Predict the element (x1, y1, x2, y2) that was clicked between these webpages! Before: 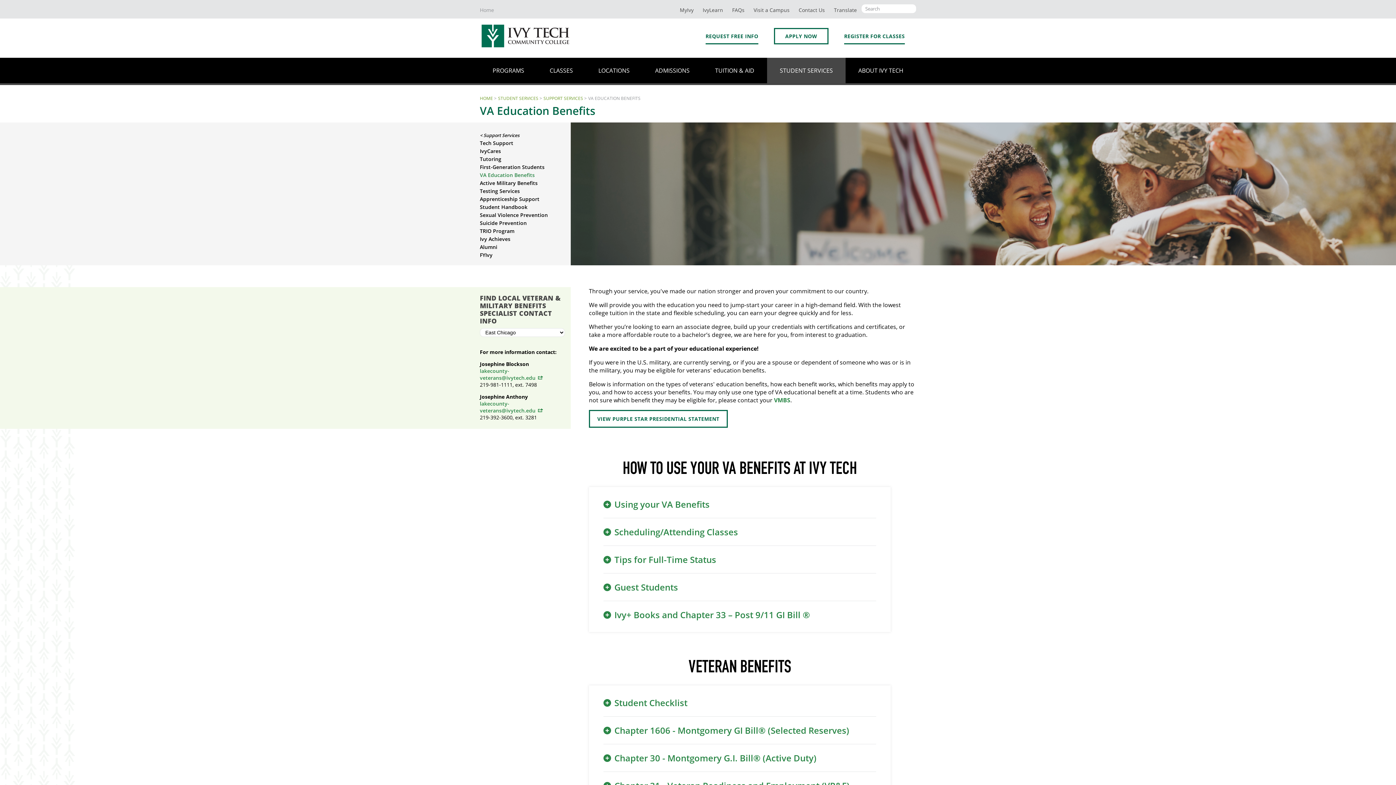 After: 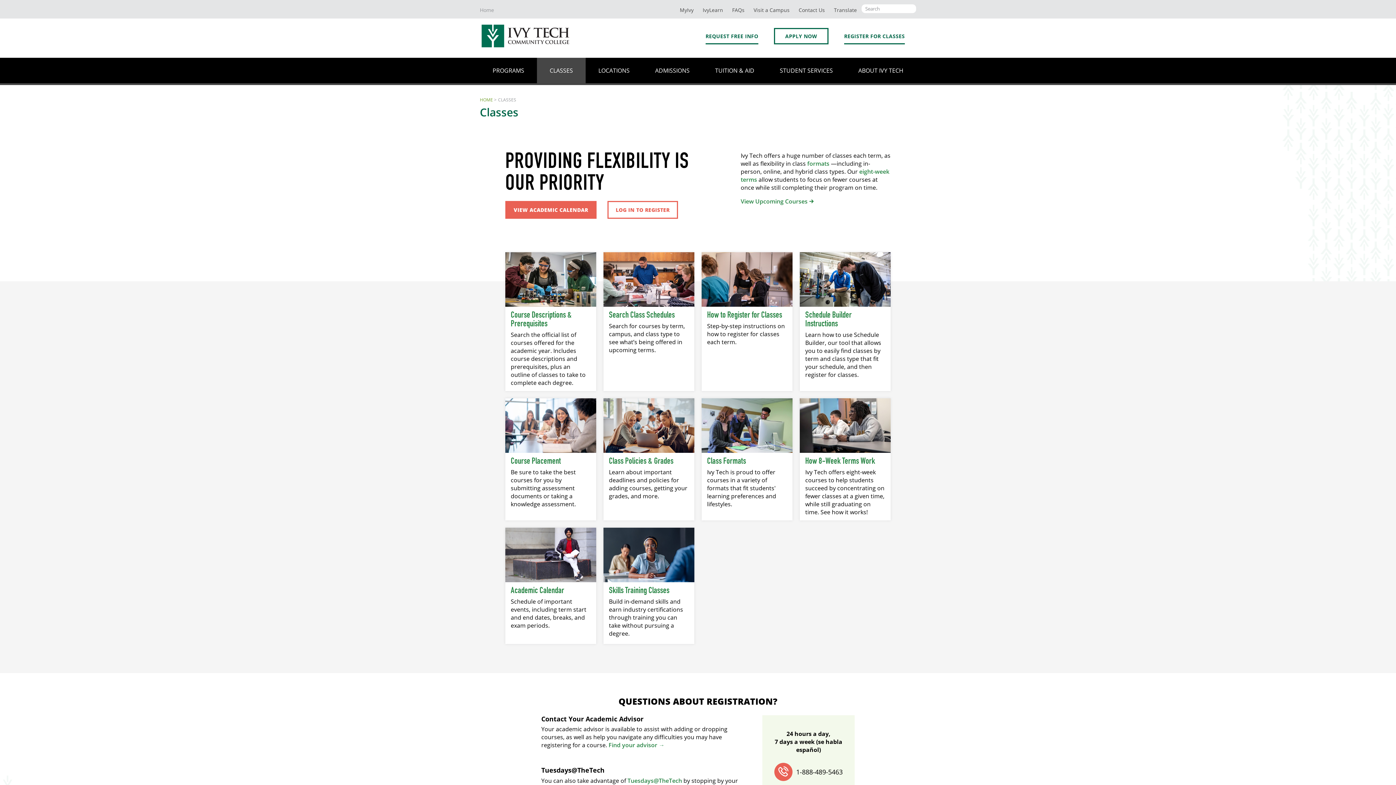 Action: bbox: (537, 57, 585, 83) label: CLASSES